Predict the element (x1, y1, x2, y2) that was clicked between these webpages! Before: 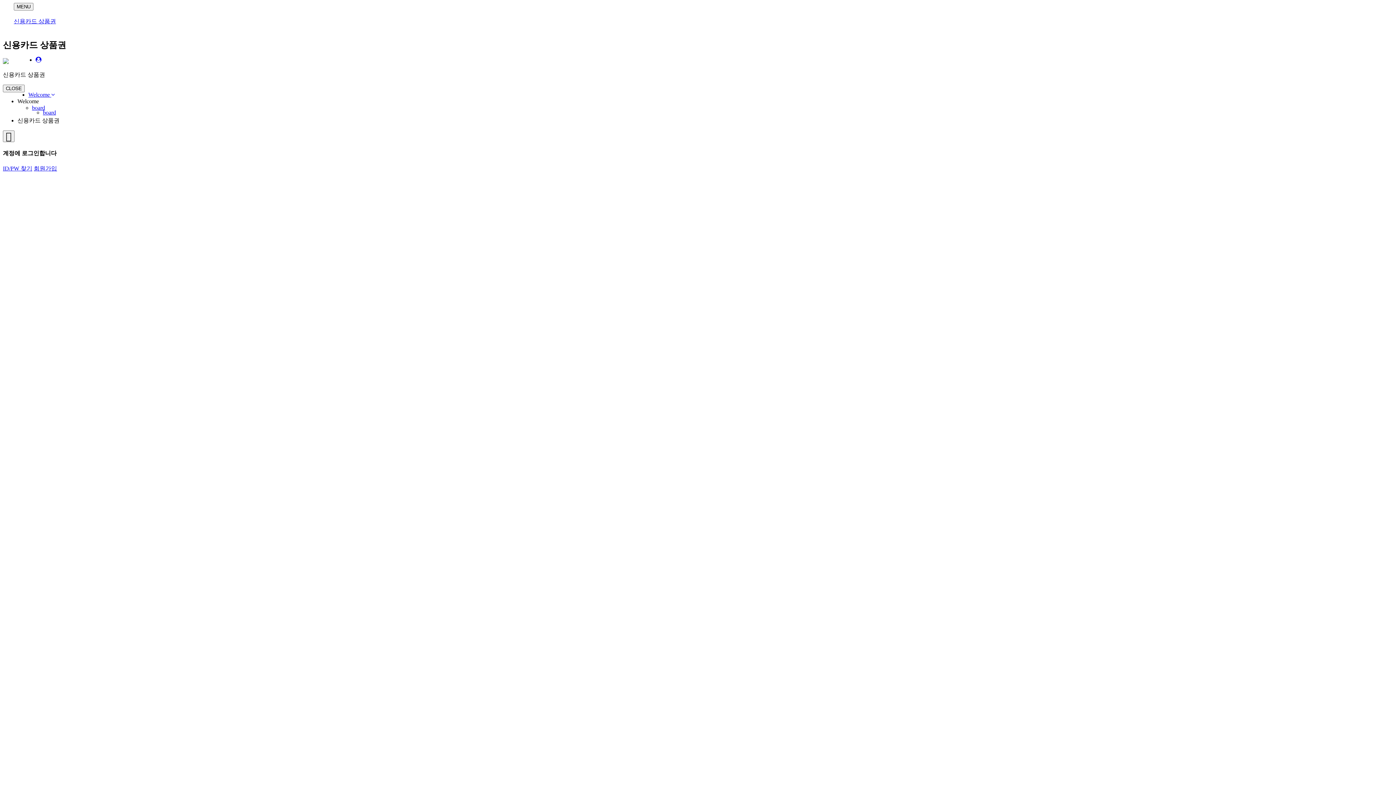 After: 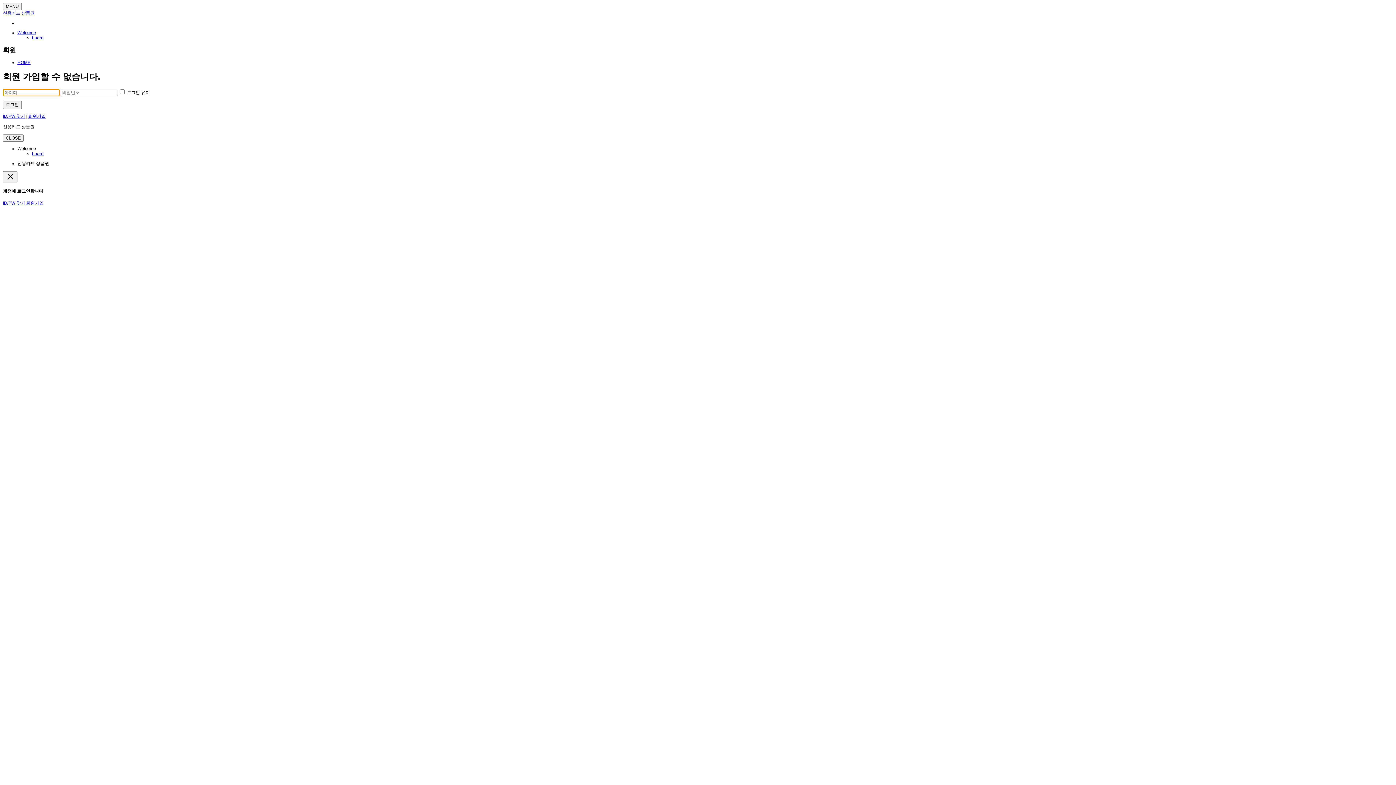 Action: bbox: (33, 165, 57, 171) label: 회원가입